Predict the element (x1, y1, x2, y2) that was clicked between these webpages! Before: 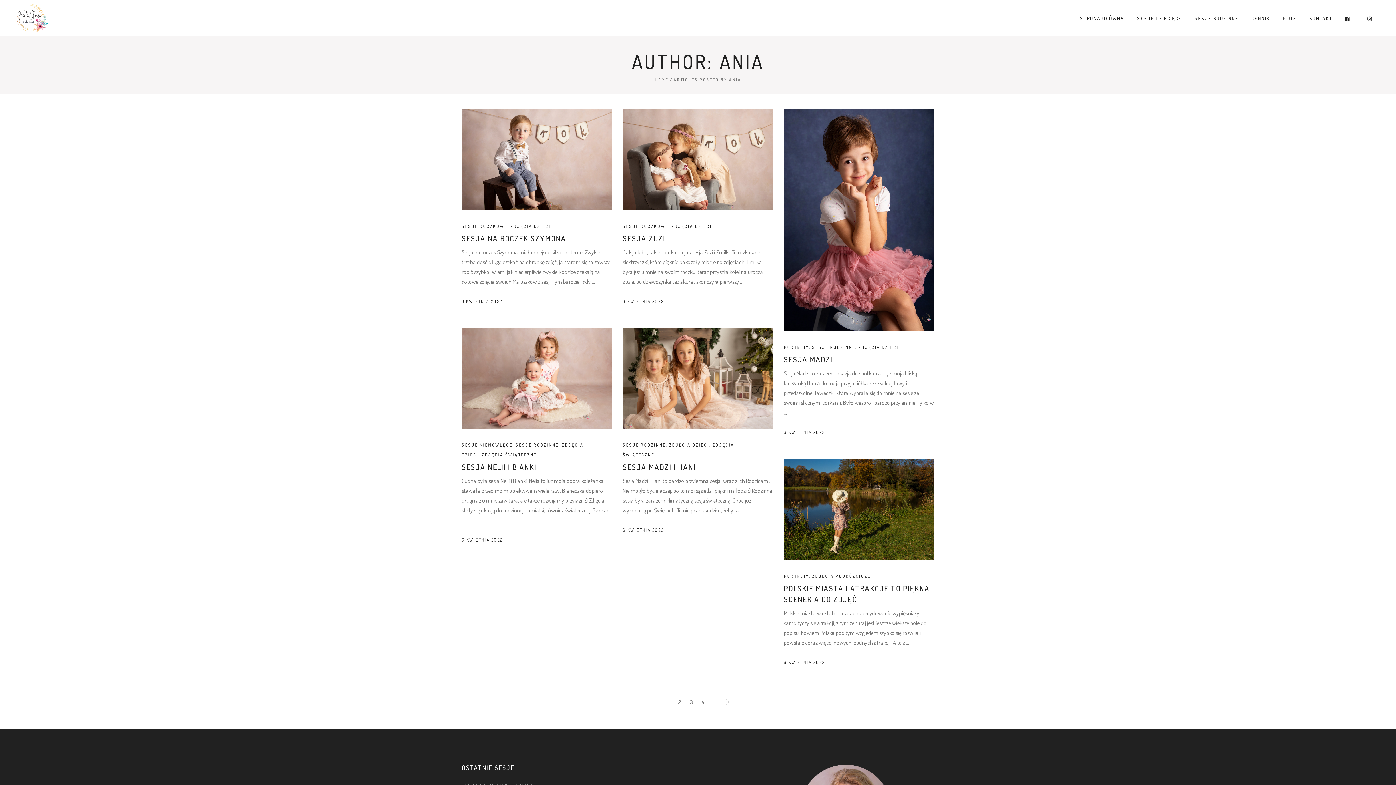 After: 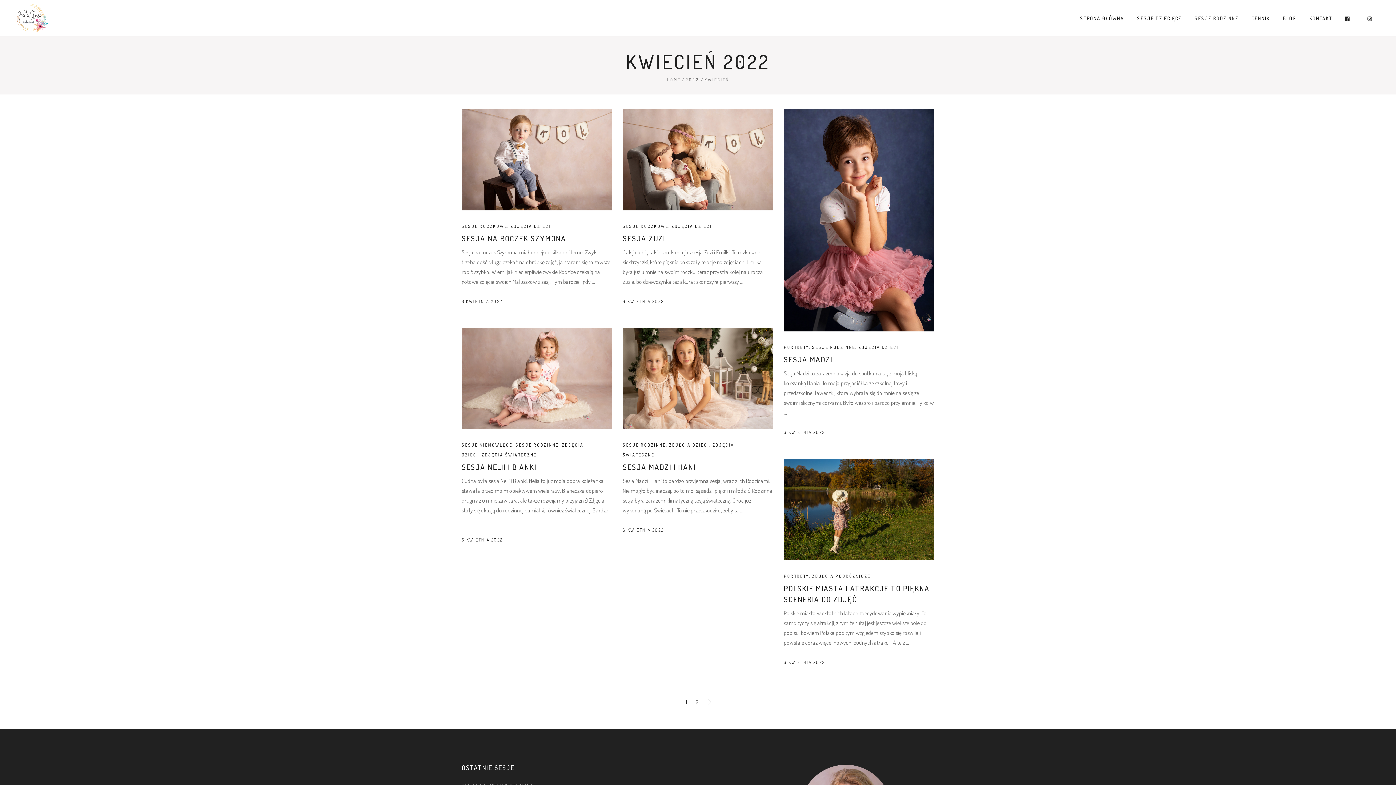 Action: bbox: (461, 537, 502, 542) label: 6 KWIETNIA 2022